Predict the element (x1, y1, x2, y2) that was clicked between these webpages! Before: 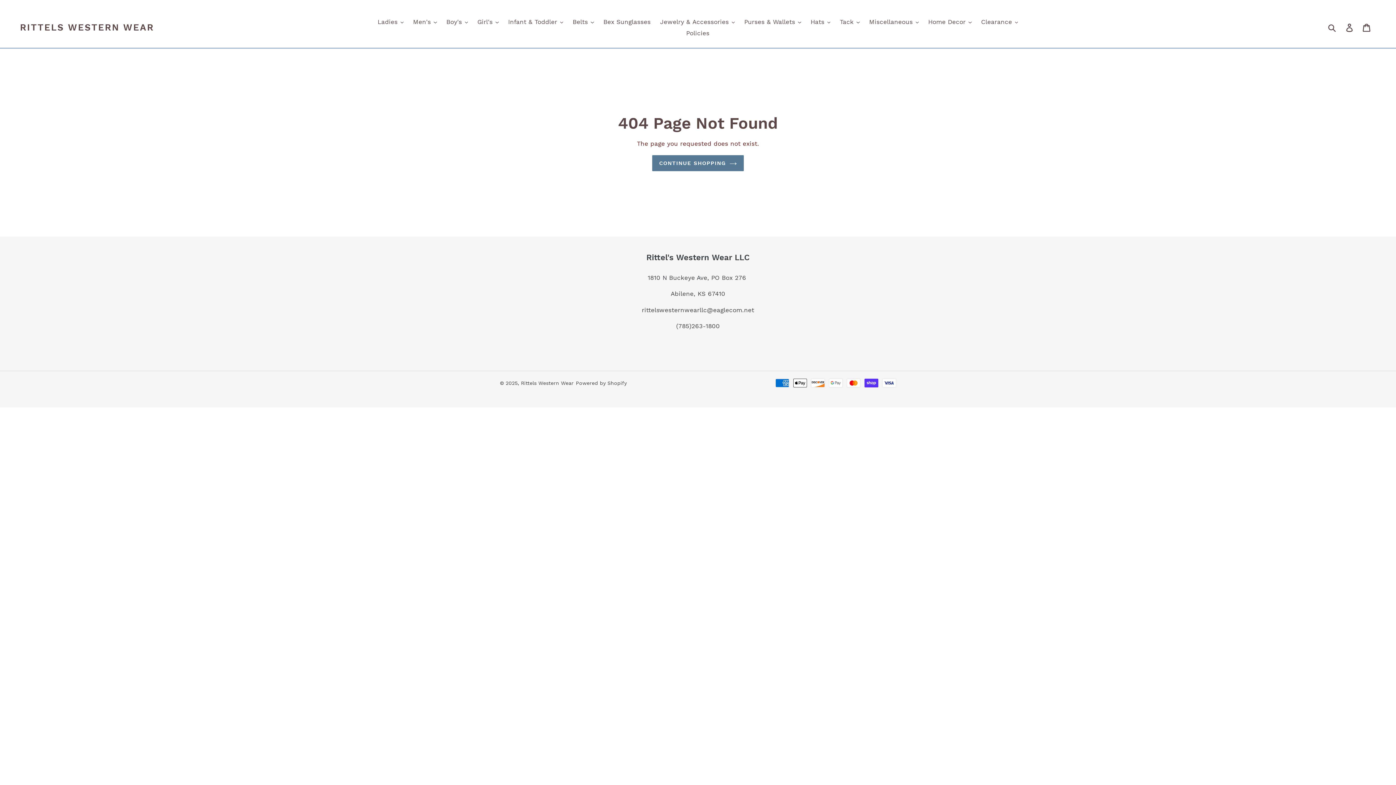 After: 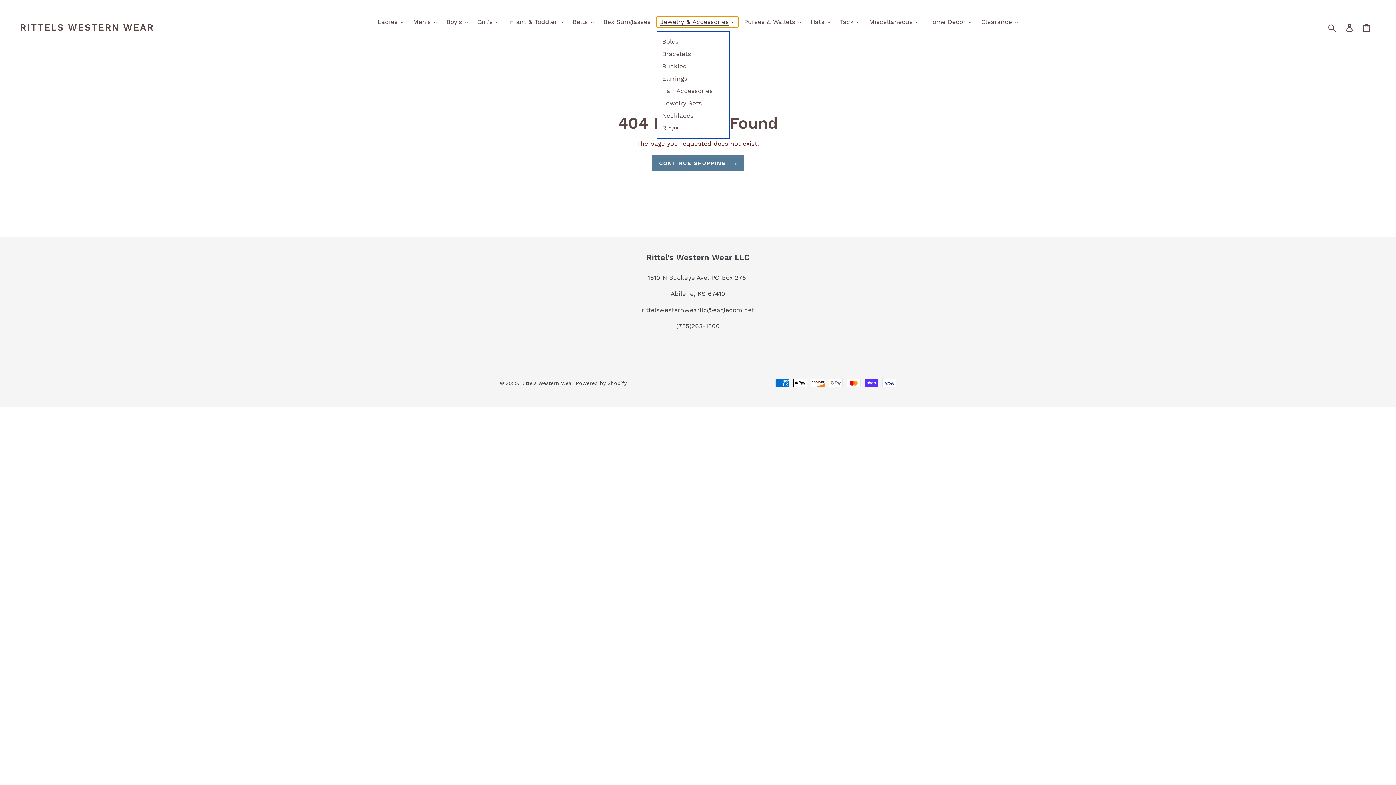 Action: bbox: (656, 16, 738, 27) label: Jewelry & Accessories